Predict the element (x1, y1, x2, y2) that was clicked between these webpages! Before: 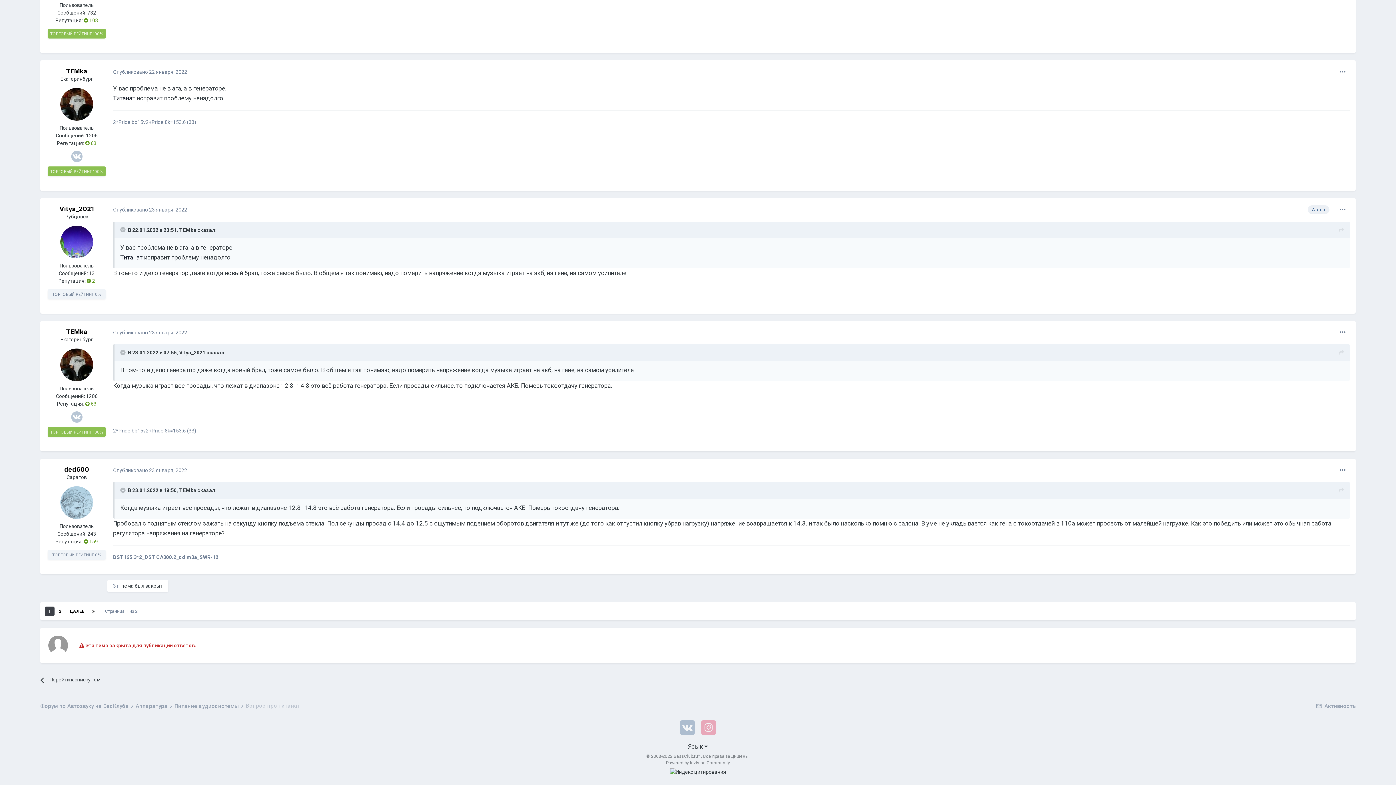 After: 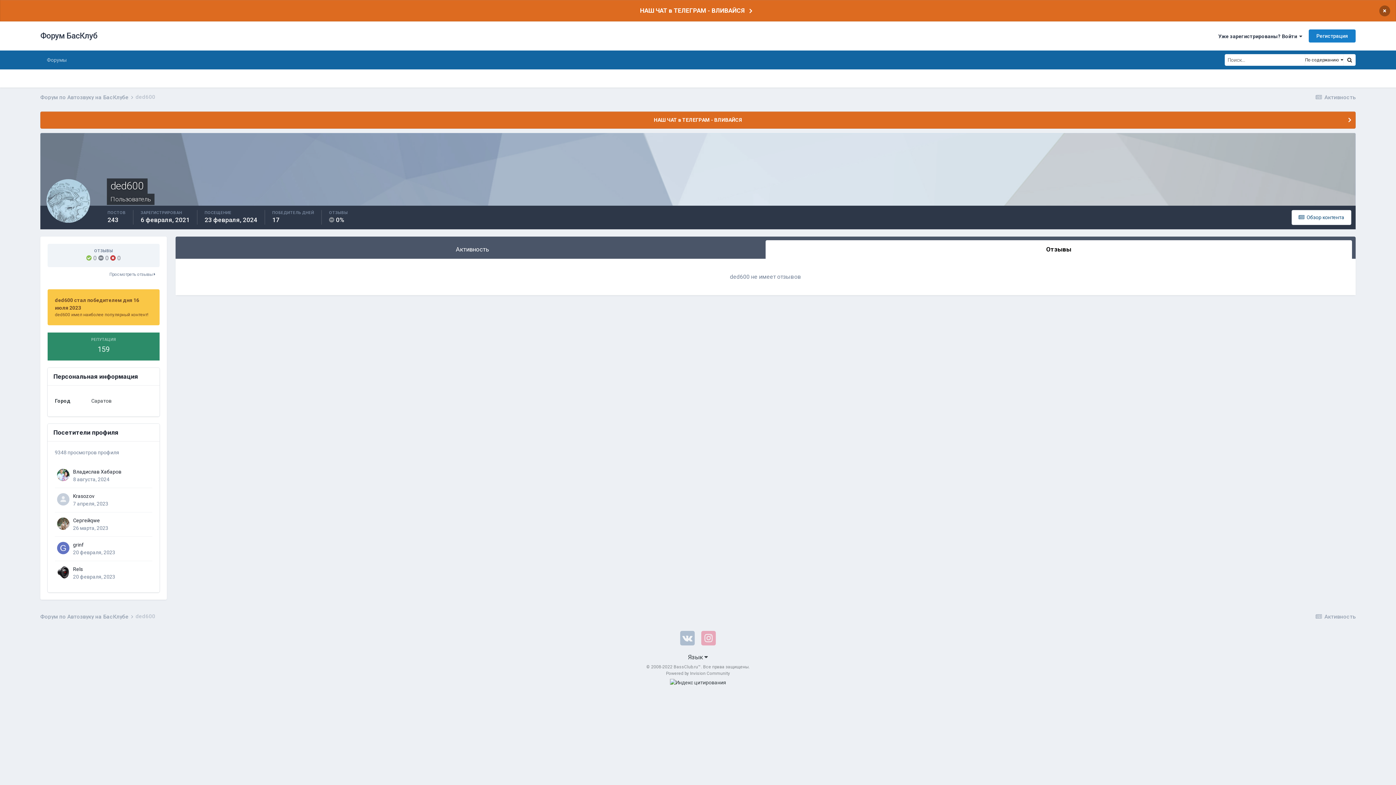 Action: bbox: (47, 550, 105, 560) label: ТОРГОВЫЙ РЕЙТИНГ 0%